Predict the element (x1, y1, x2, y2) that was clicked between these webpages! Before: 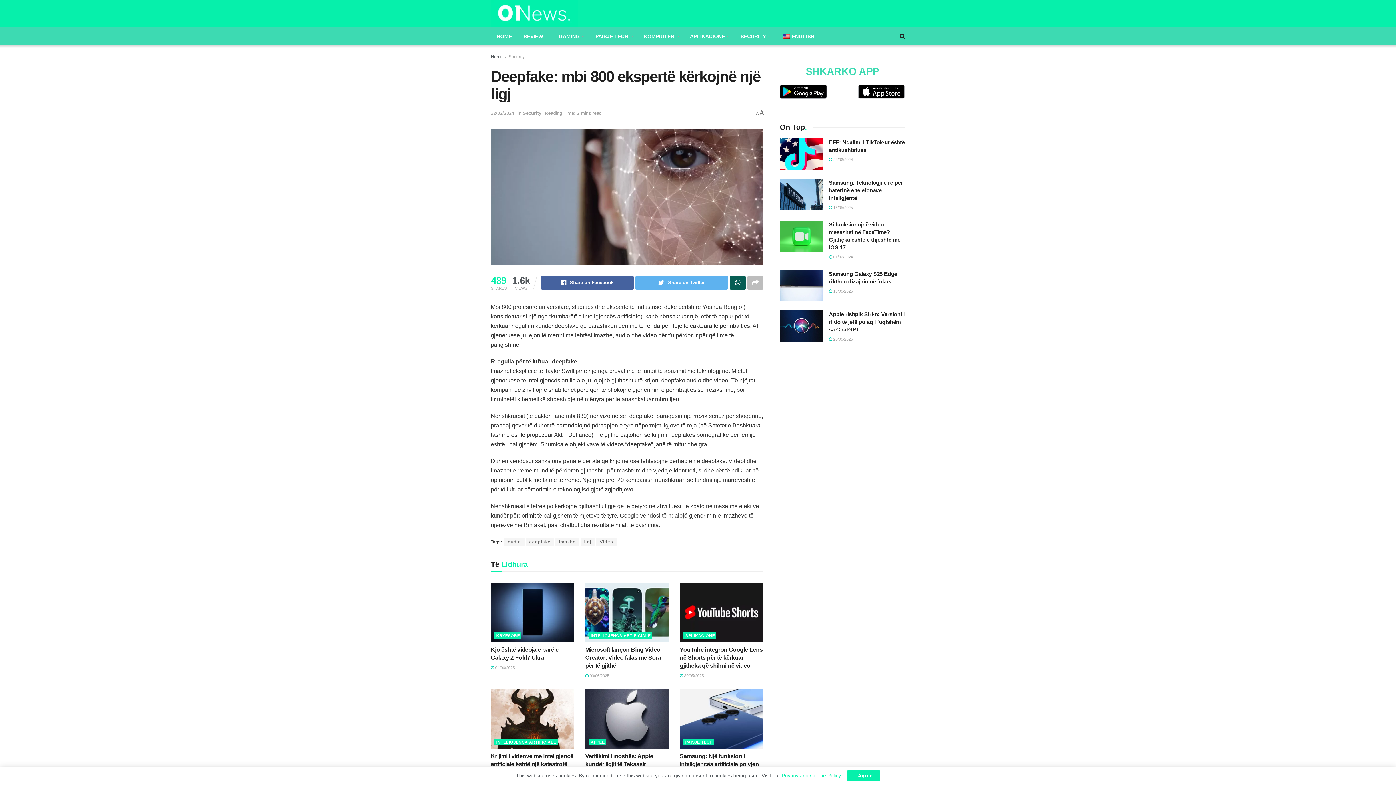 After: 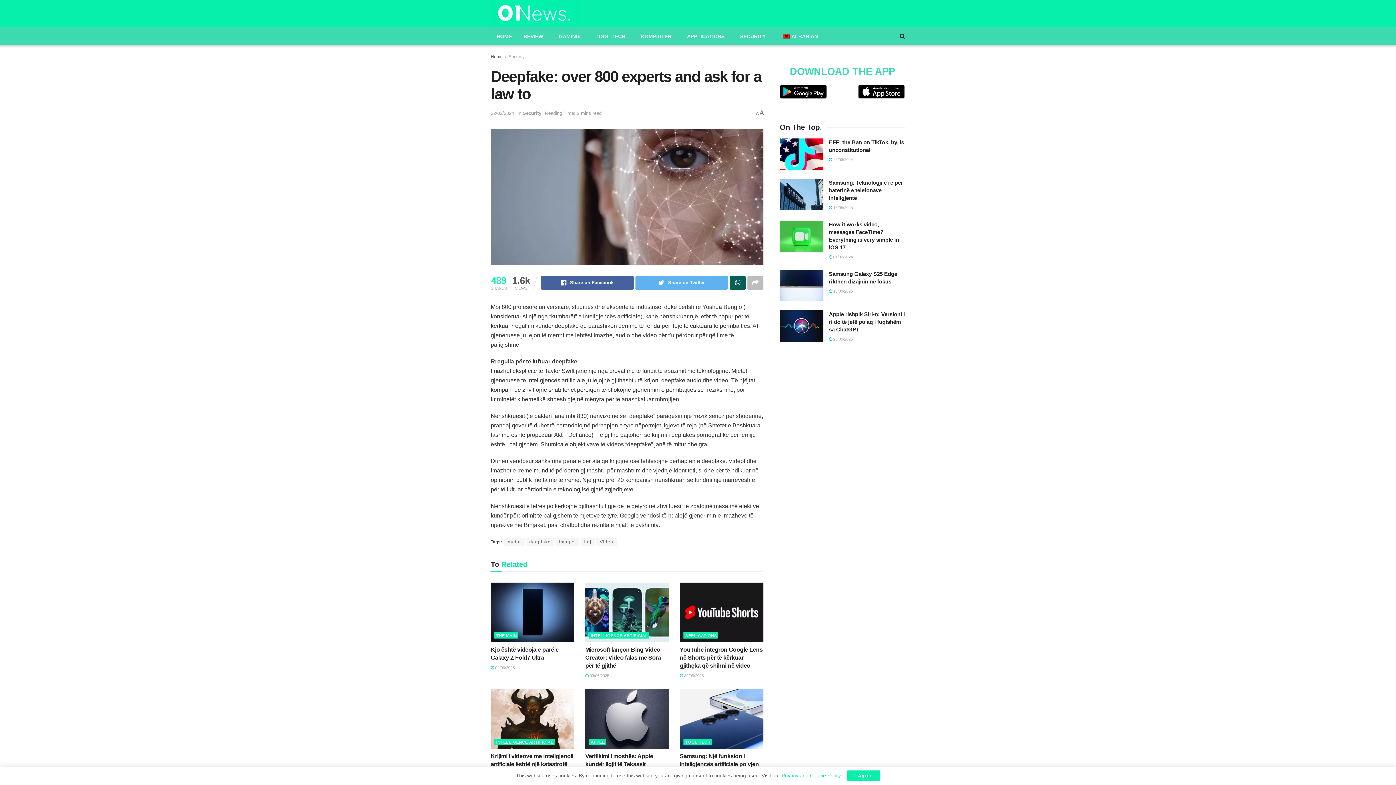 Action: bbox: (776, 27, 820, 45) label: ENGLISH